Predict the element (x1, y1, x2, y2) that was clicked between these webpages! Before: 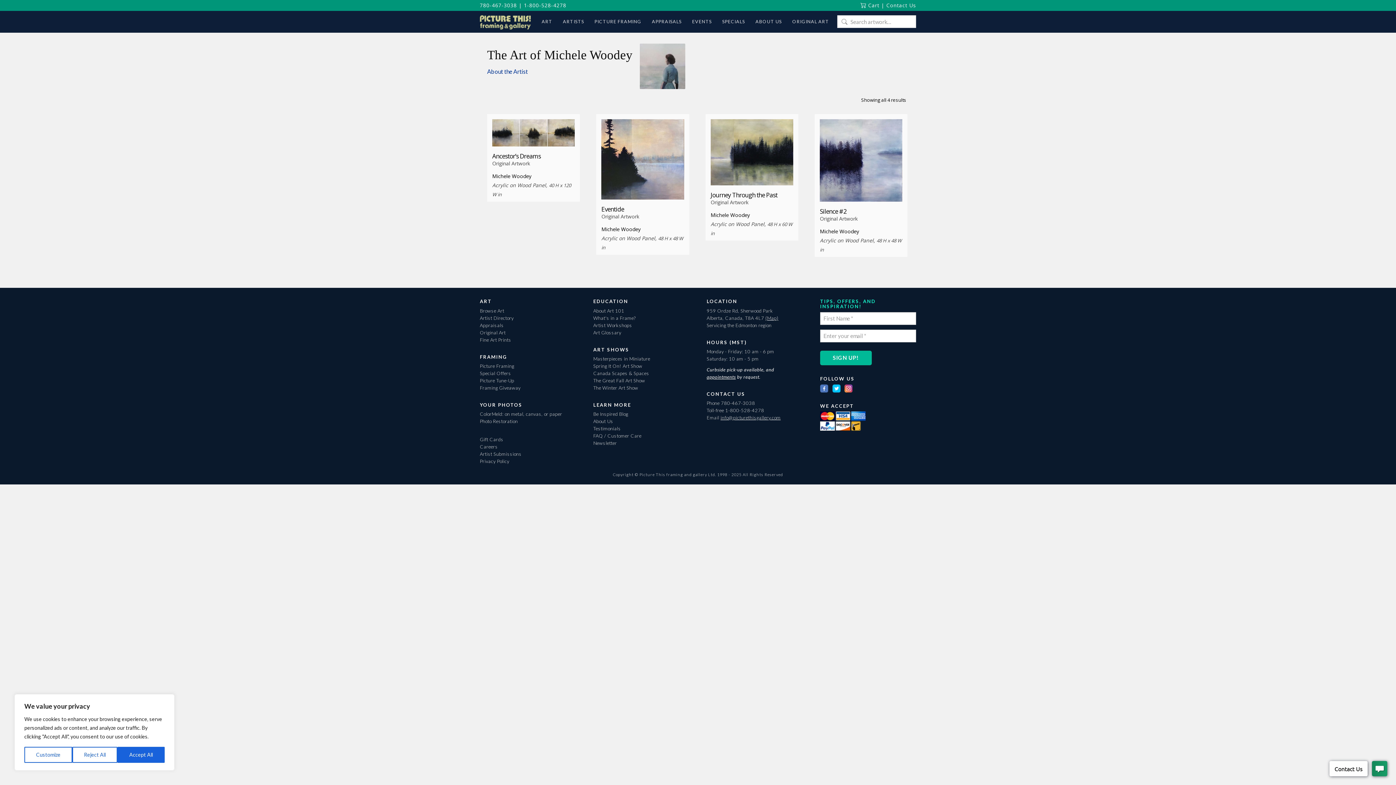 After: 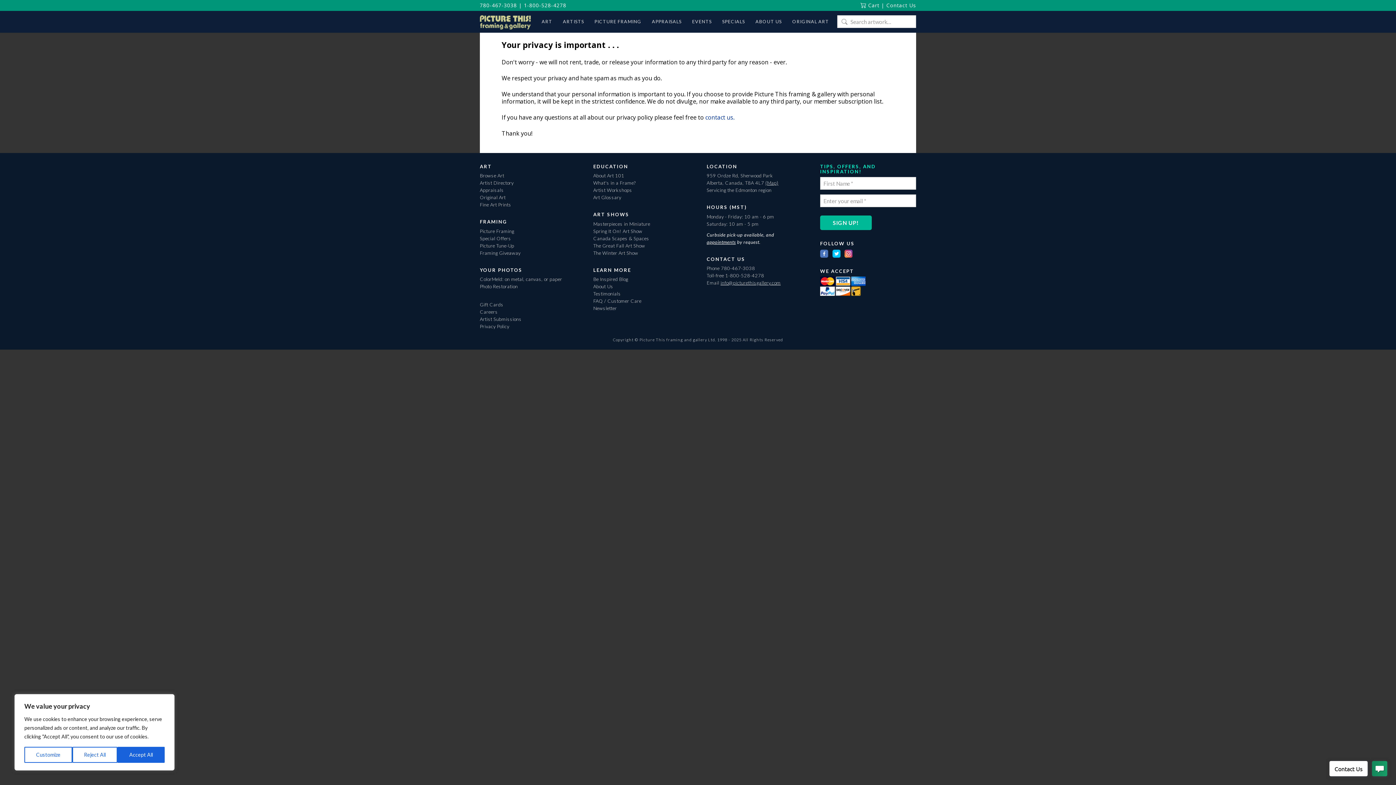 Action: bbox: (480, 458, 509, 464) label: Privacy Policy